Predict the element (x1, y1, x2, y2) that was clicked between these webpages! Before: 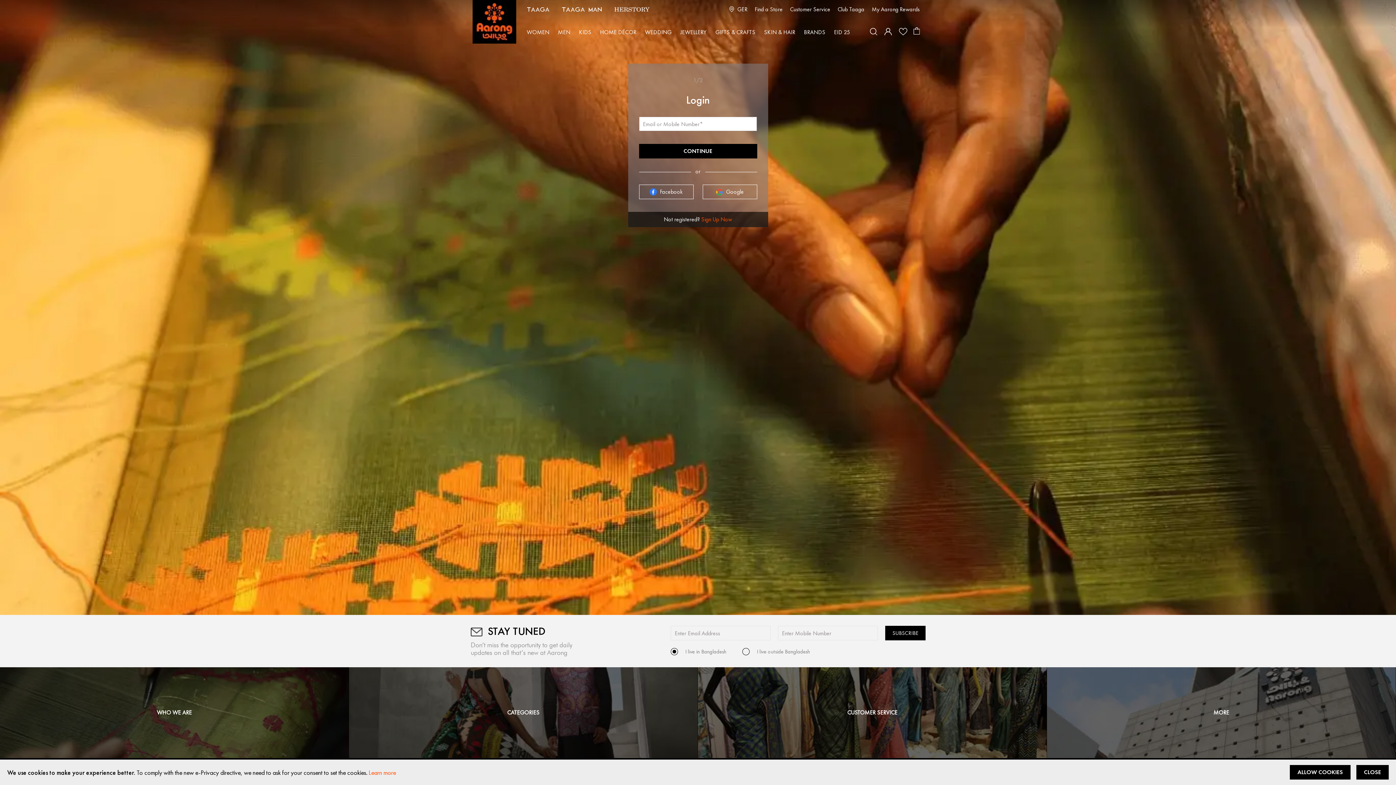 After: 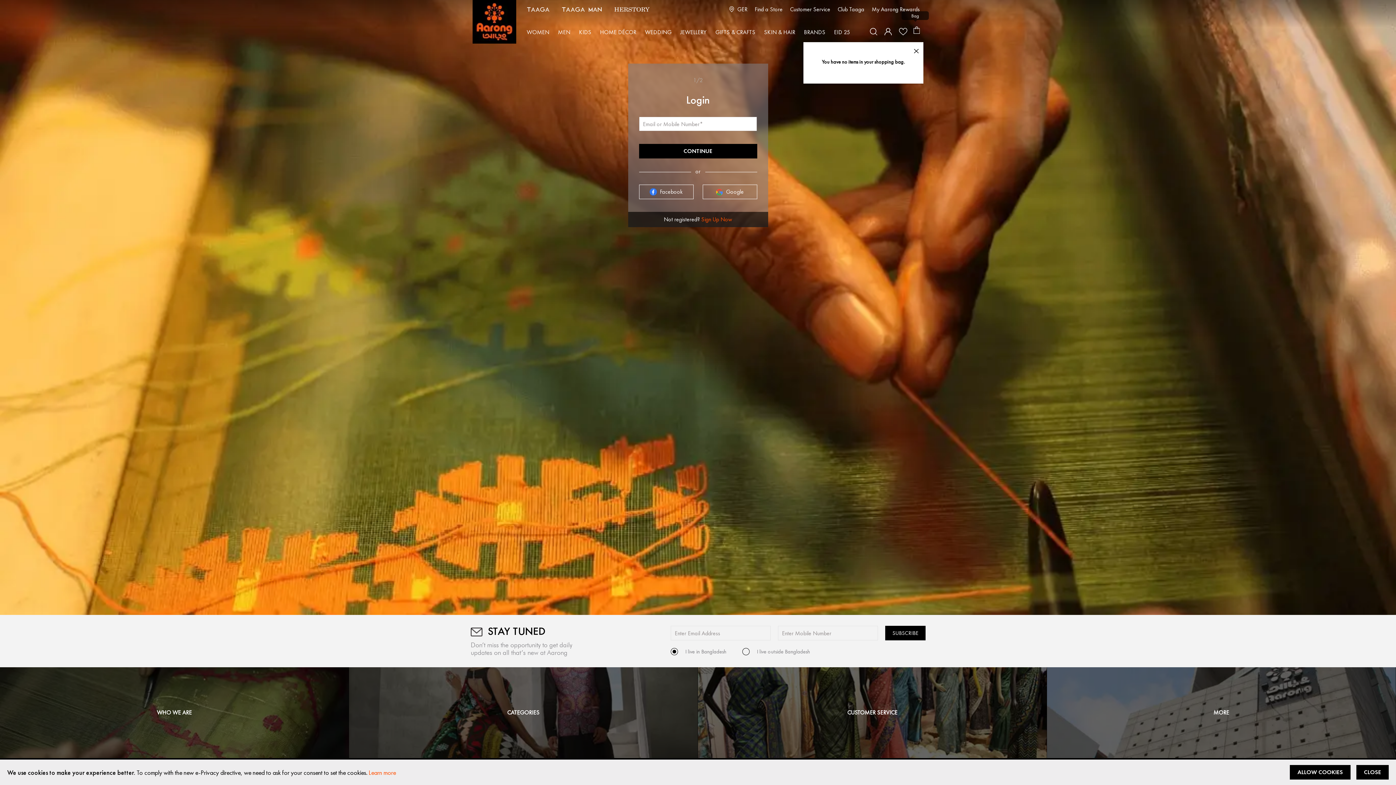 Action: label: My Cart bbox: (910, 21, 923, 40)